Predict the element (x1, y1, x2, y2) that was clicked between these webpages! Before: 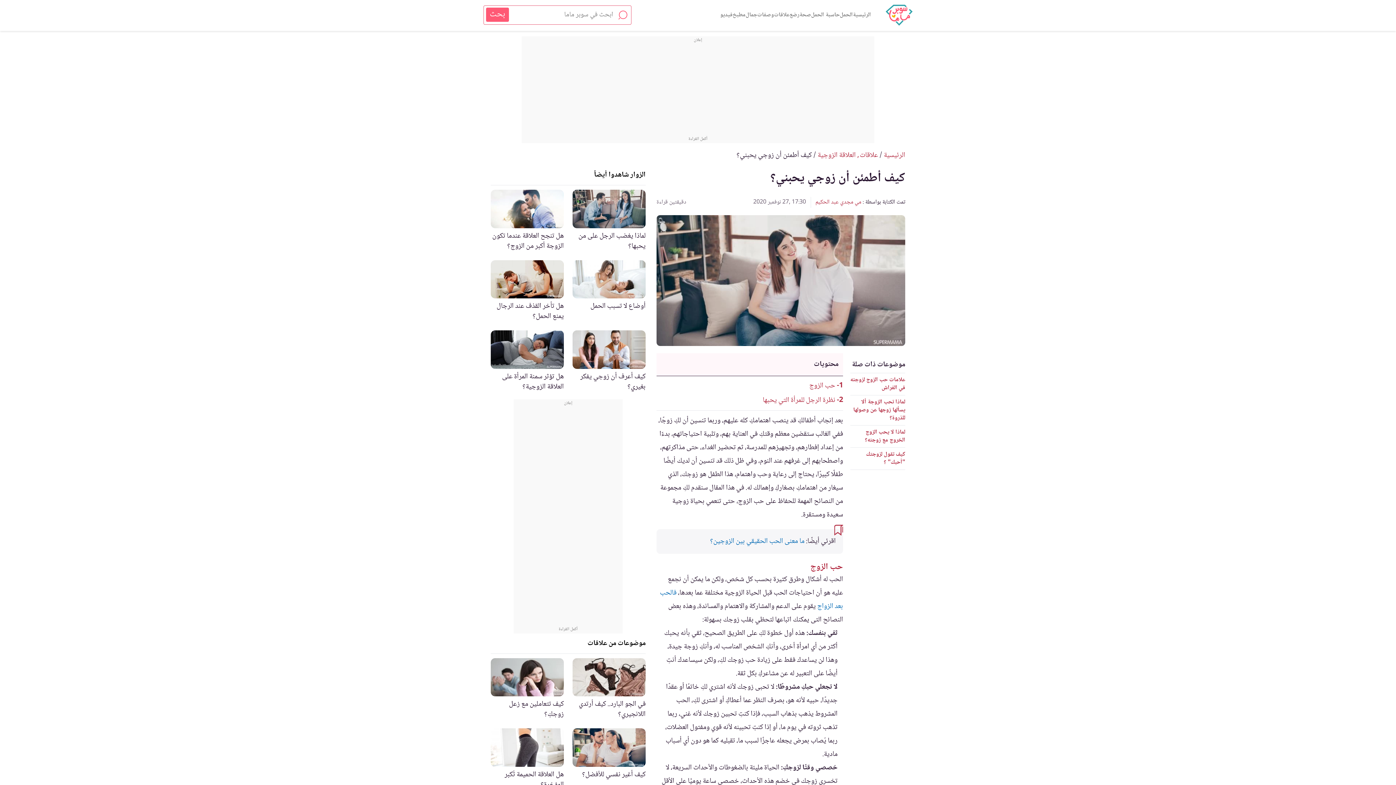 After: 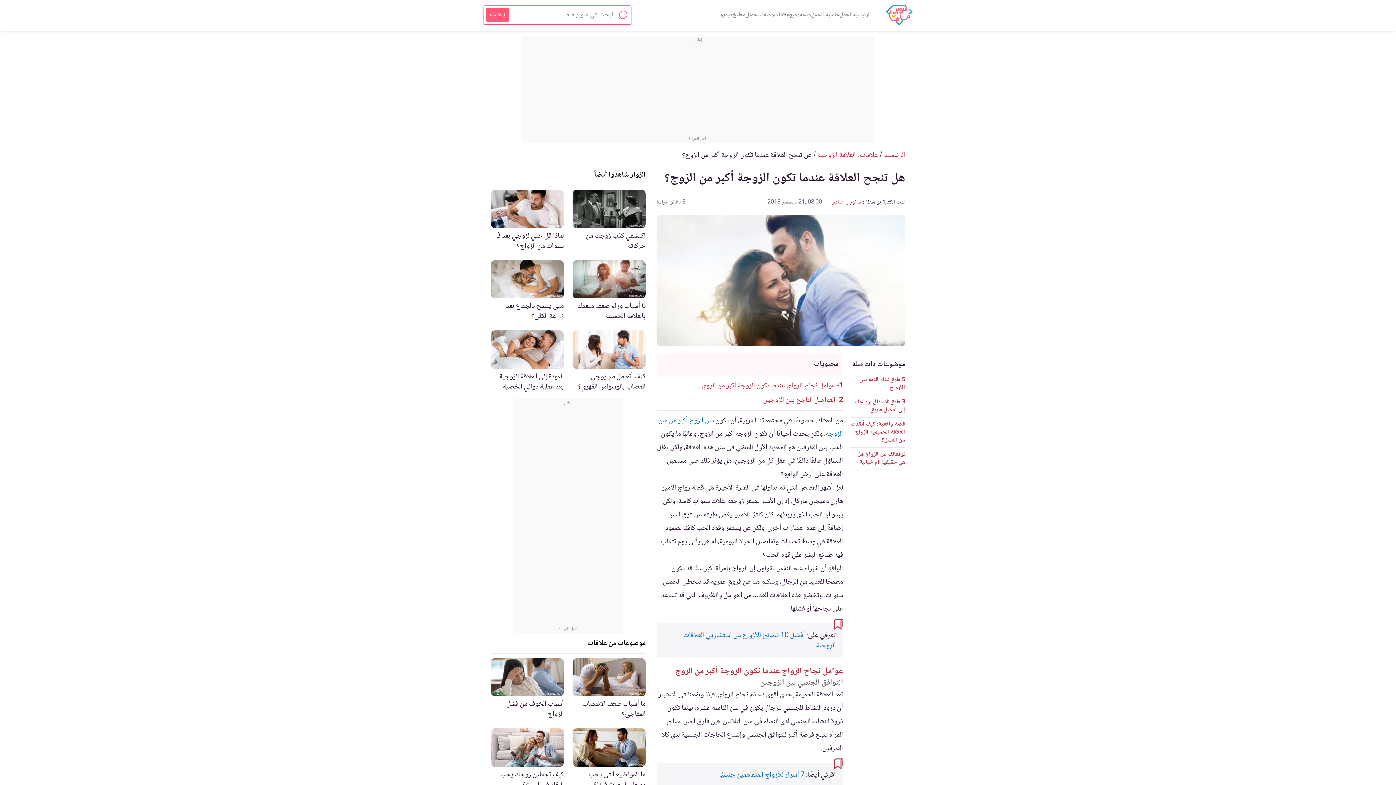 Action: bbox: (490, 189, 564, 251) label: هل تنجح العلاقة عندما تكون الزوجة أكبر من الزوج؟